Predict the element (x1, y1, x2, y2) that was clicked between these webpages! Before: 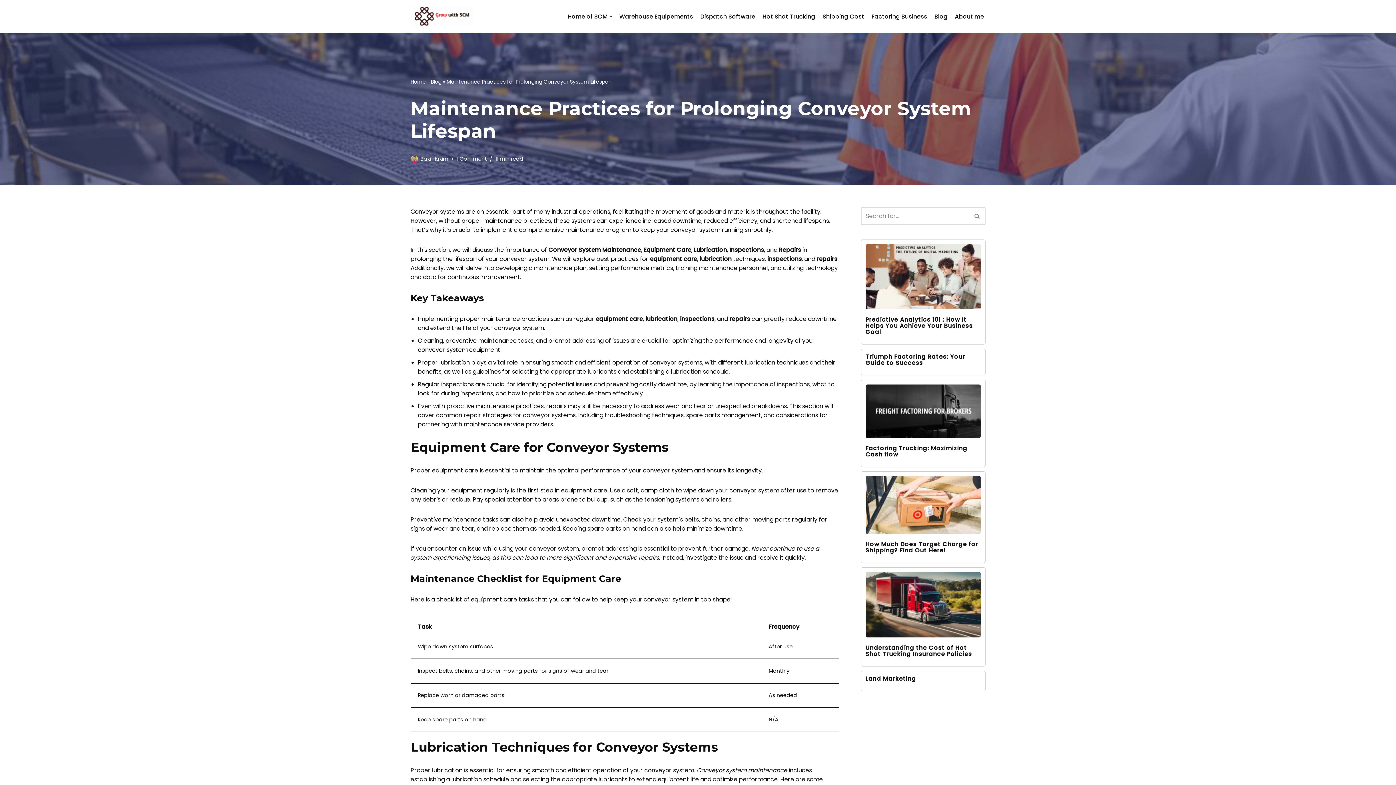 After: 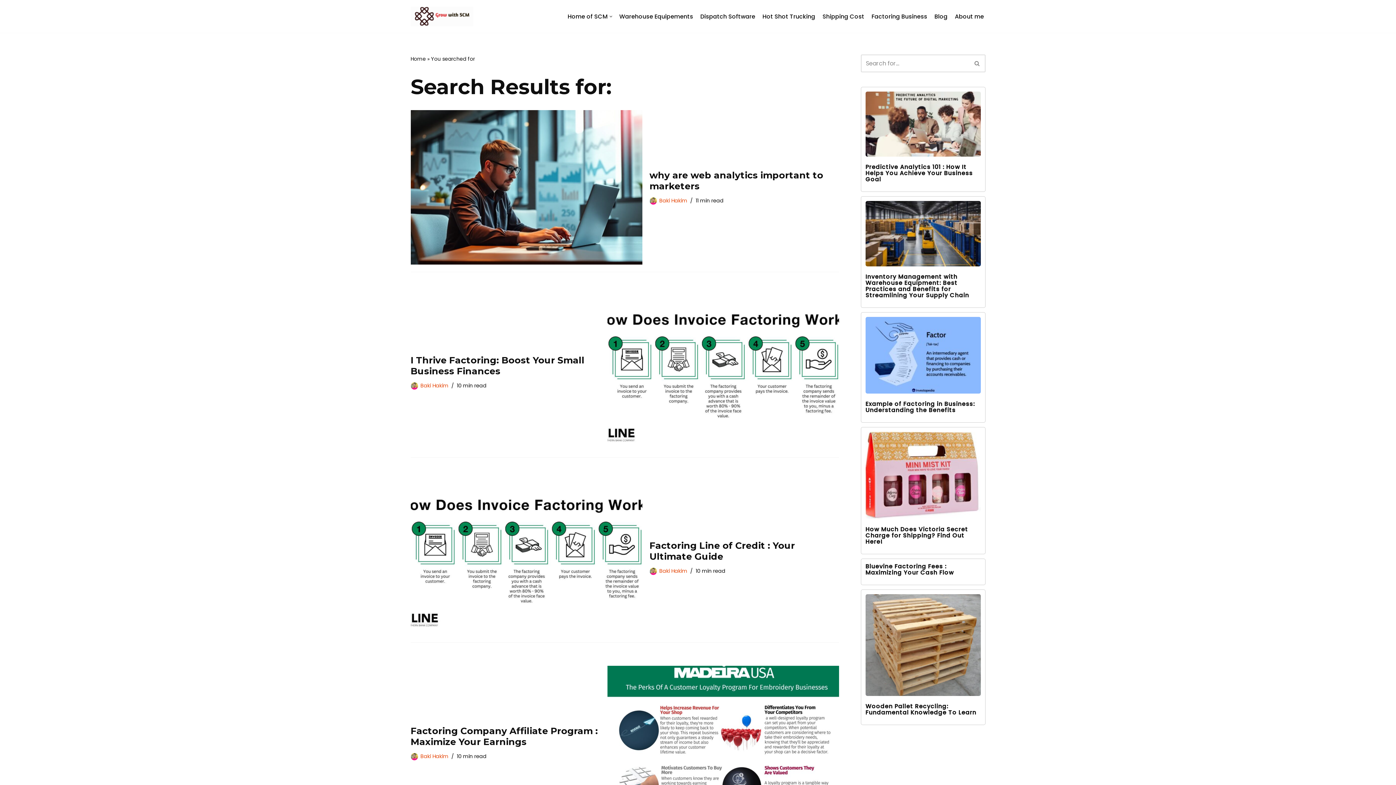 Action: bbox: (969, 207, 985, 225) label: Search